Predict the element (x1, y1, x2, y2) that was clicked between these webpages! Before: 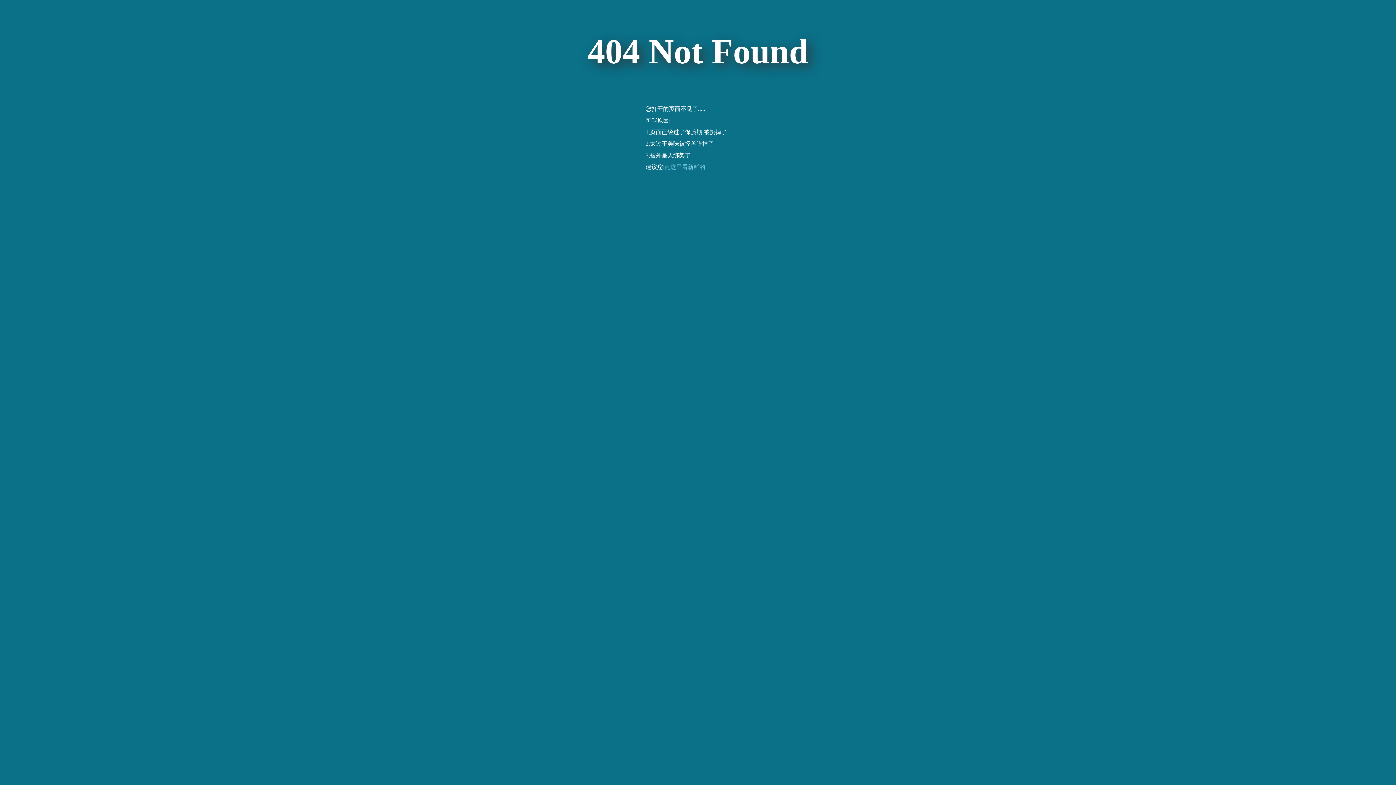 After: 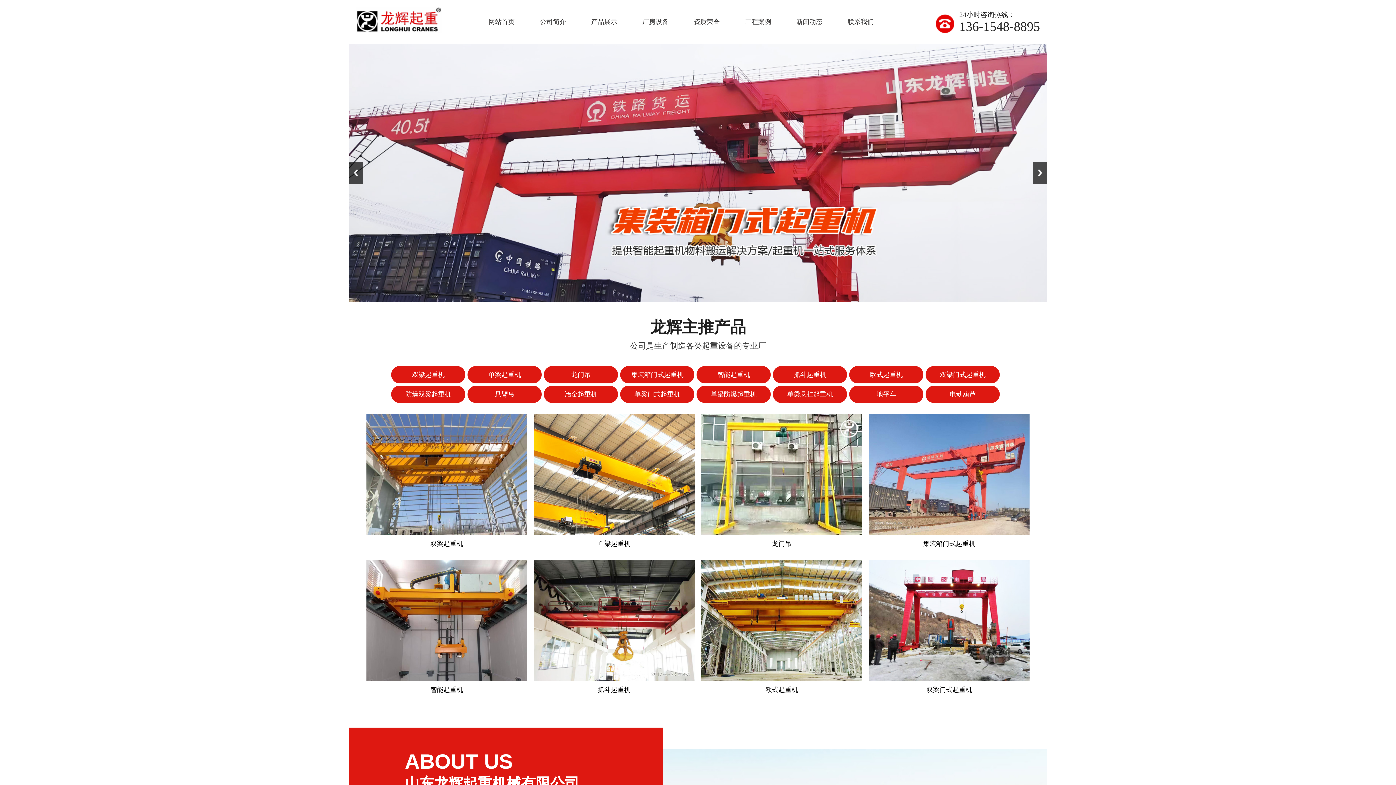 Action: bbox: (664, 163, 705, 170) label: 点这里看新鲜的